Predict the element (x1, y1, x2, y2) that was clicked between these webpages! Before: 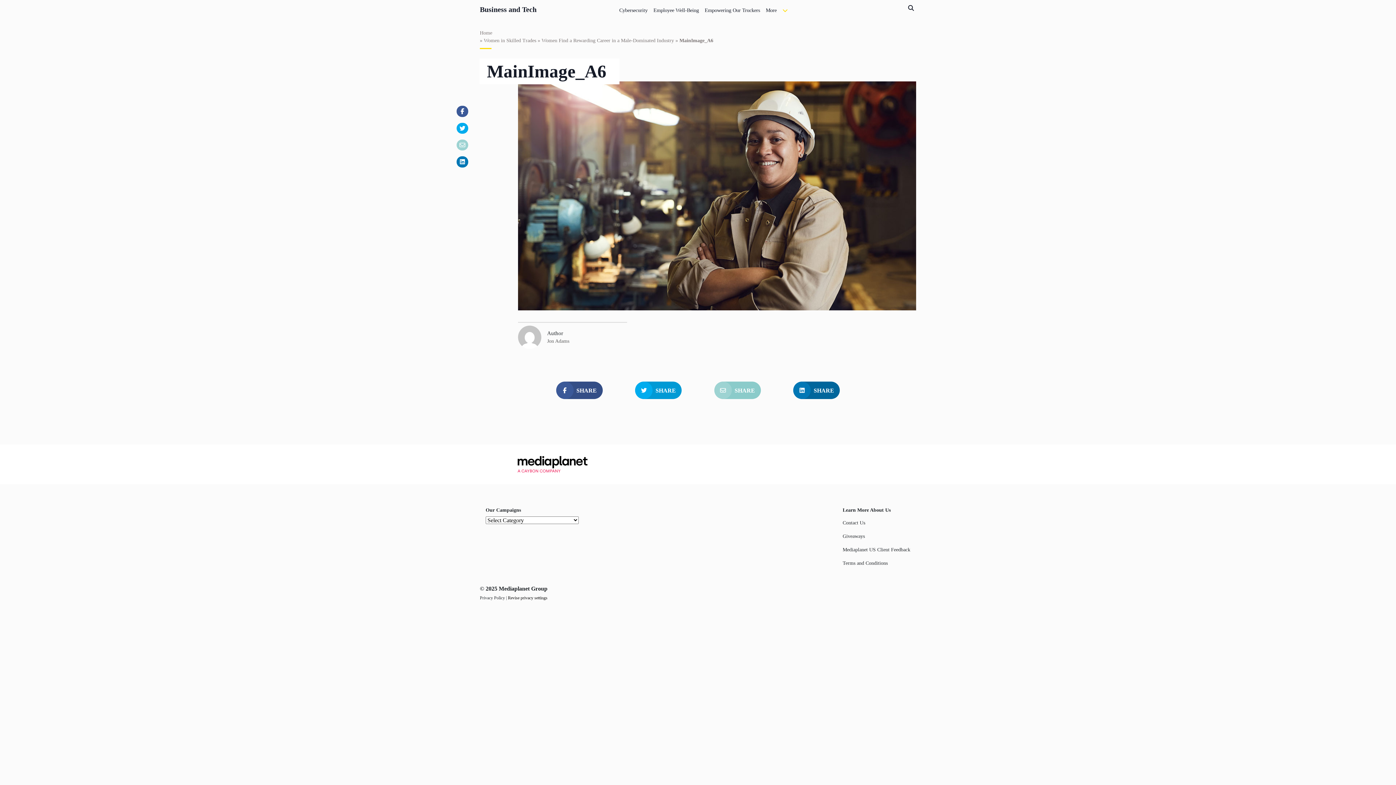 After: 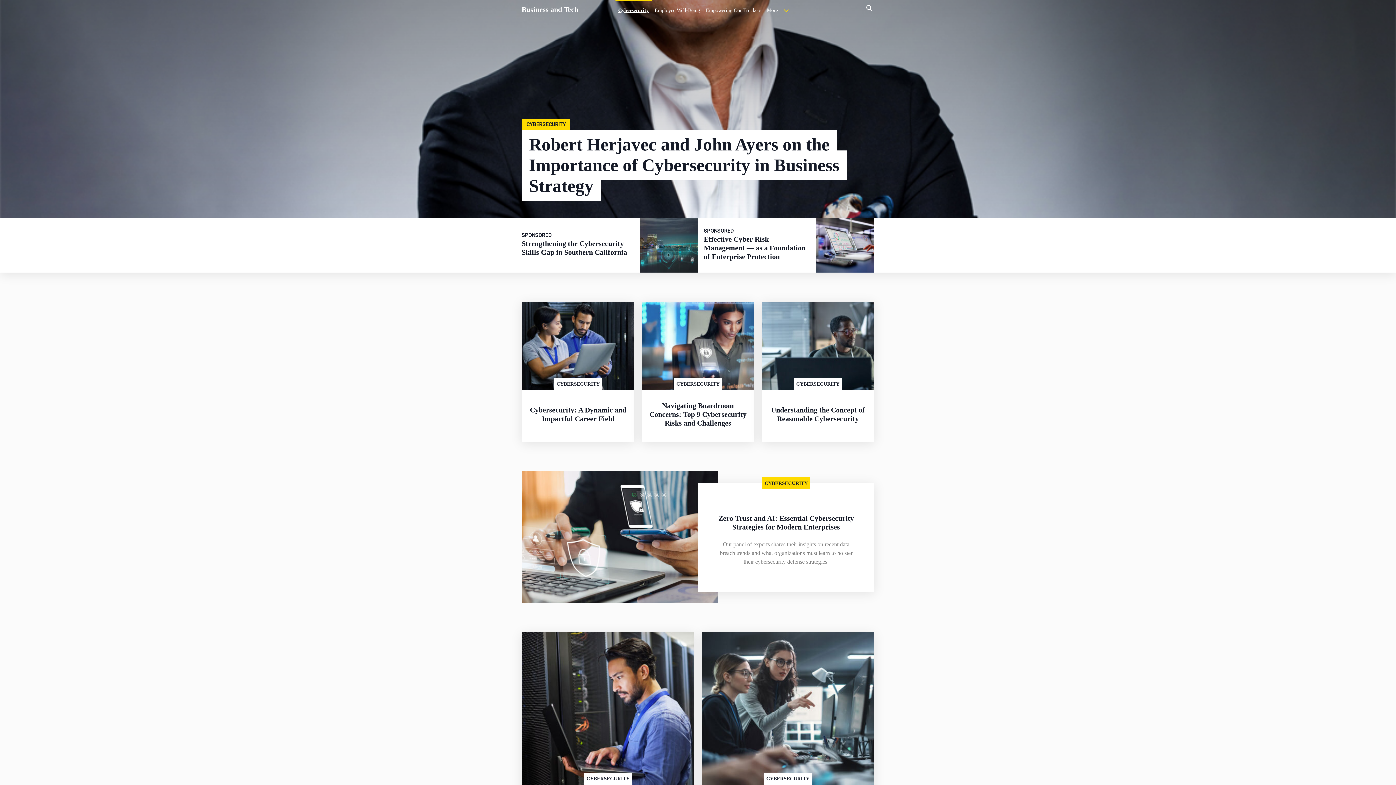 Action: label: Cybersecurity bbox: (616, 0, 650, 17)